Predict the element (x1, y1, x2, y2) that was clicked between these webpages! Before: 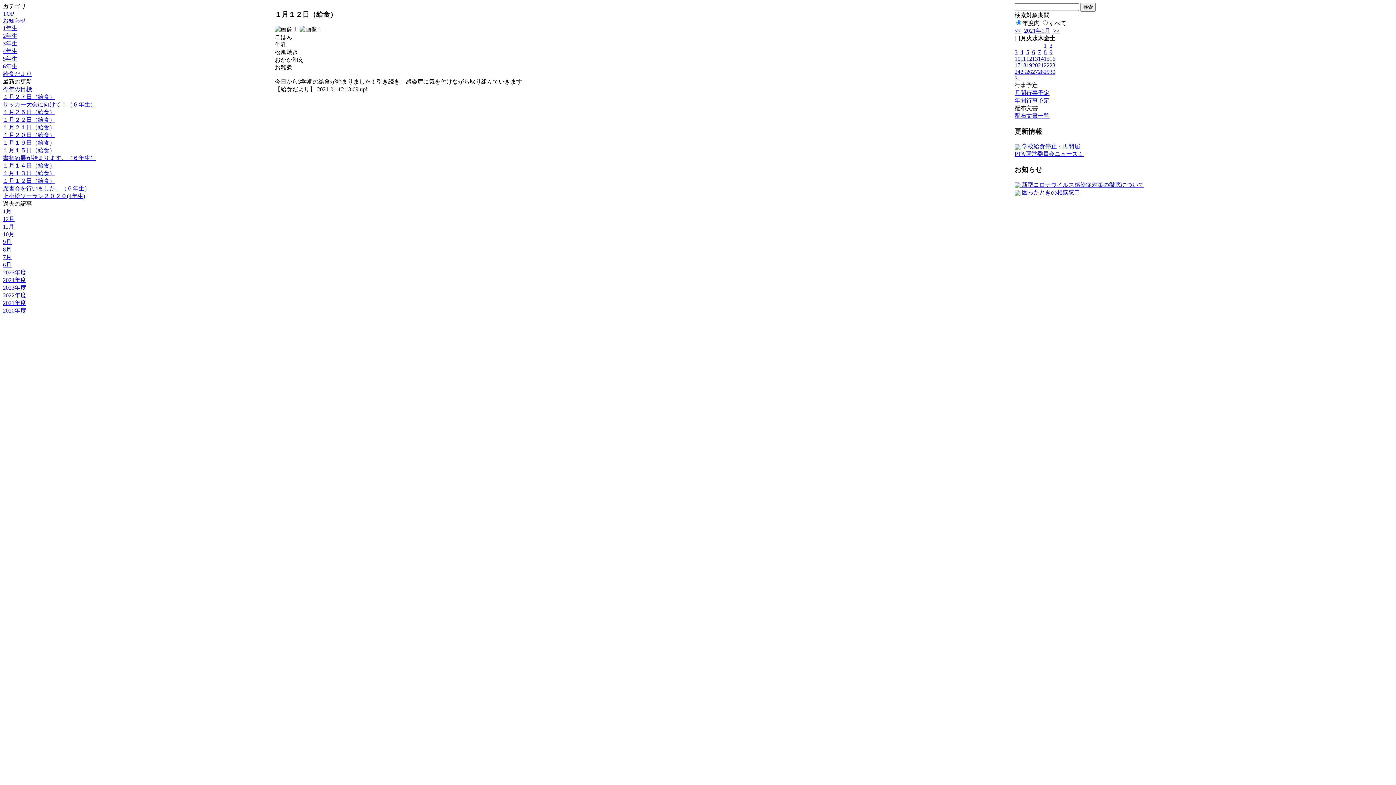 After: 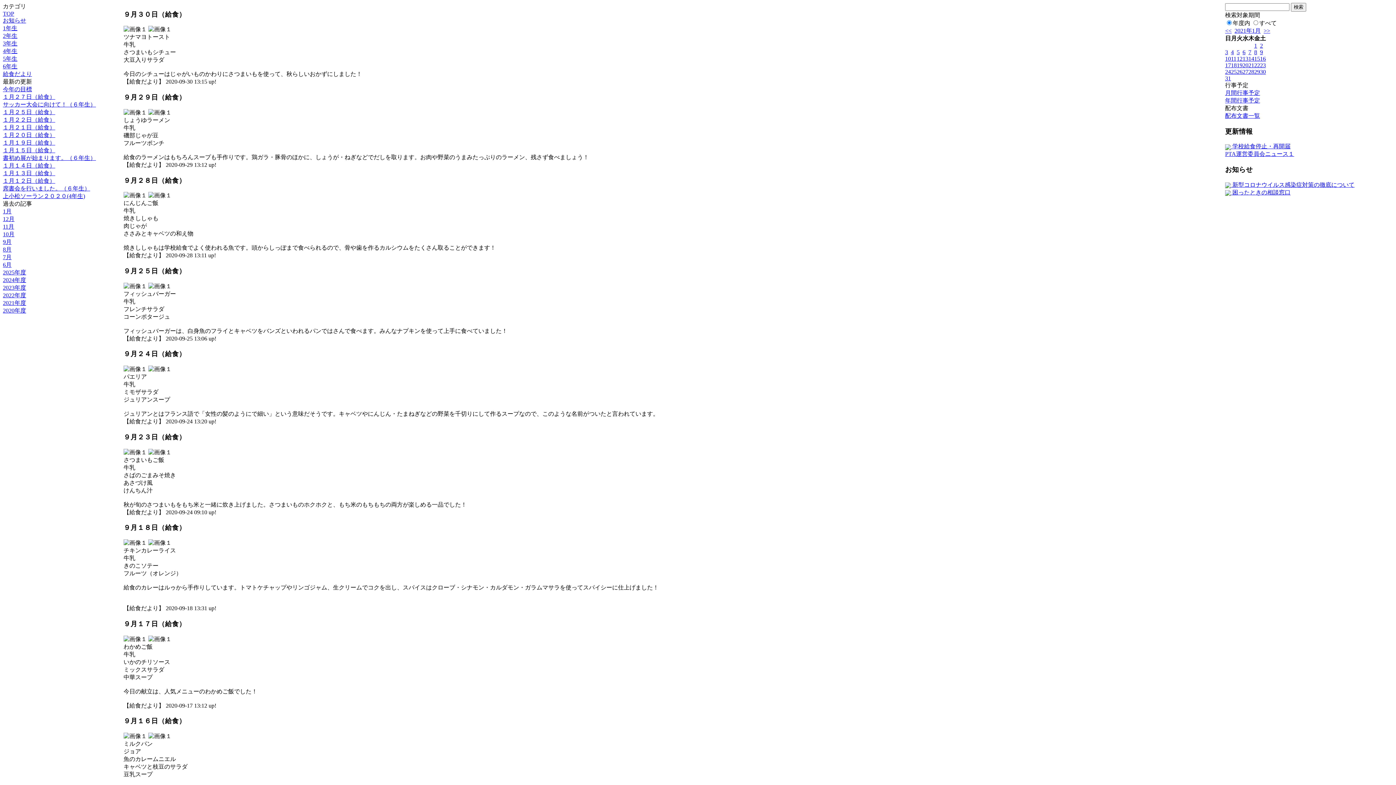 Action: bbox: (2, 238, 11, 245) label: 9月